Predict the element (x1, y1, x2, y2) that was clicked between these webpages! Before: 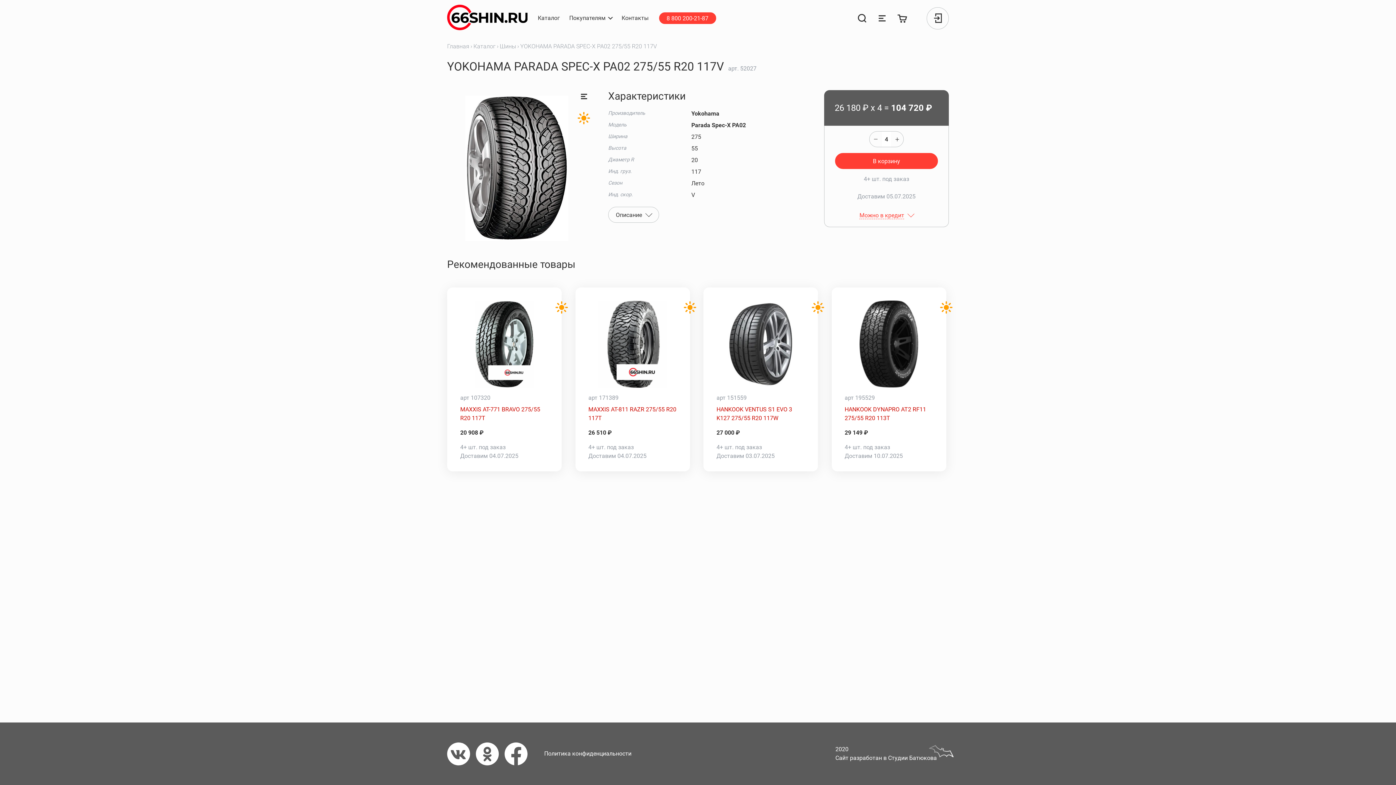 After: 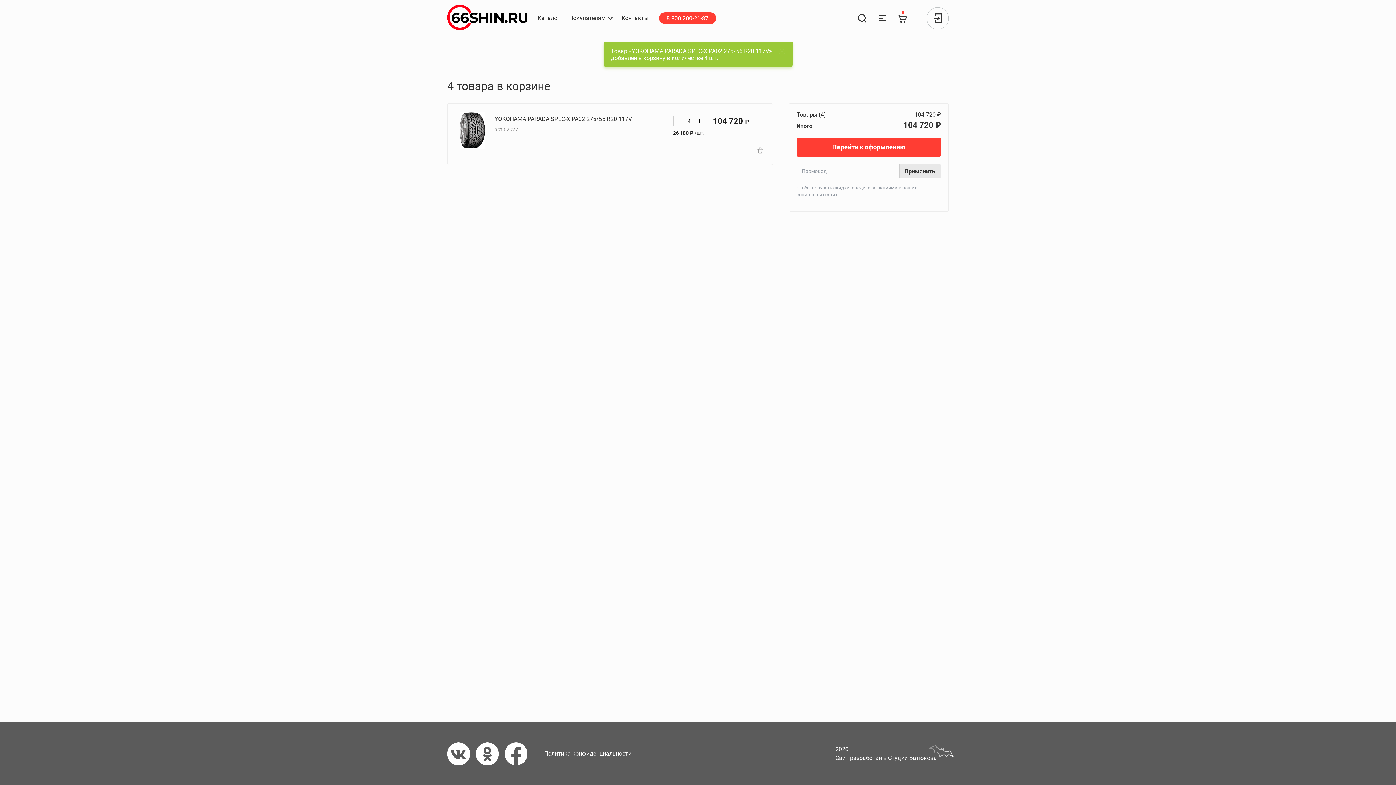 Action: bbox: (835, 153, 938, 169) label: В корзину